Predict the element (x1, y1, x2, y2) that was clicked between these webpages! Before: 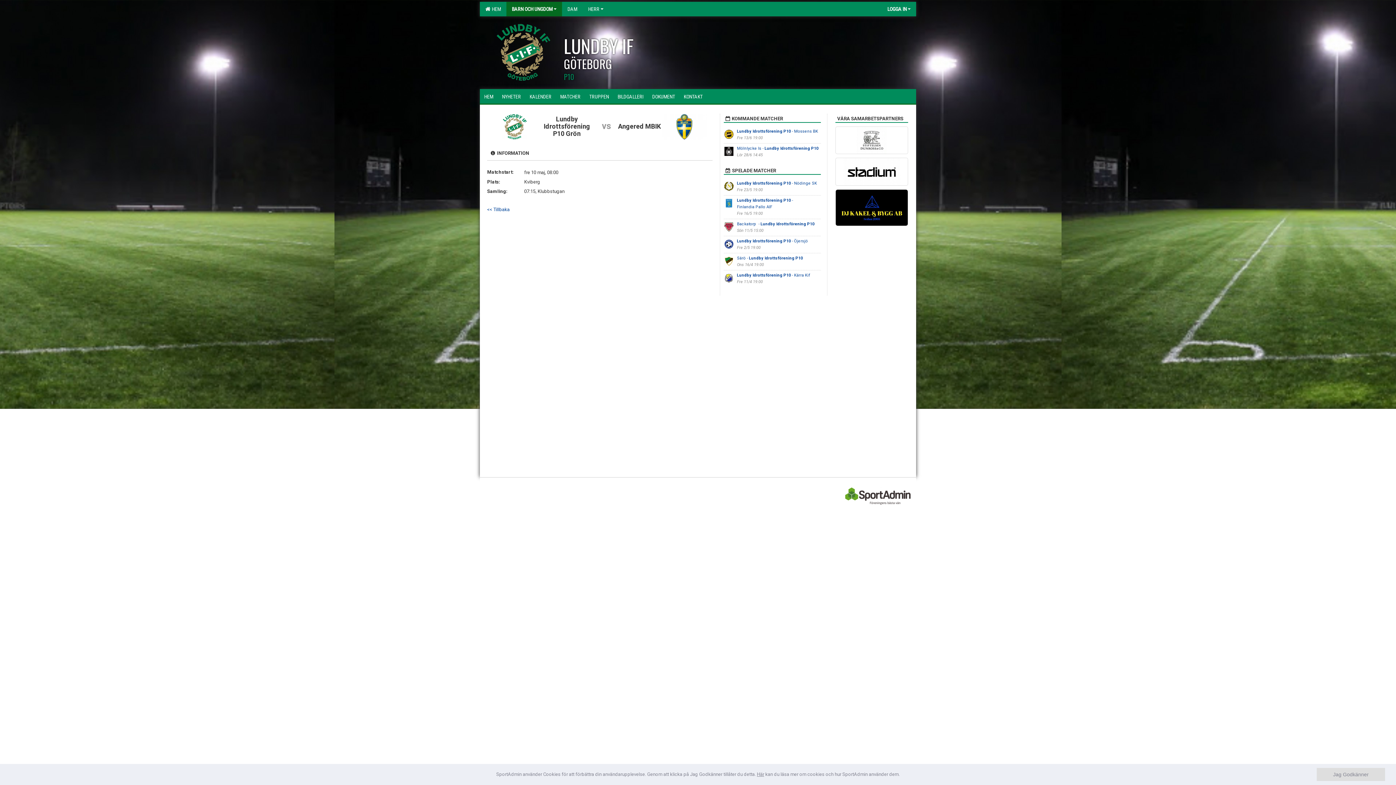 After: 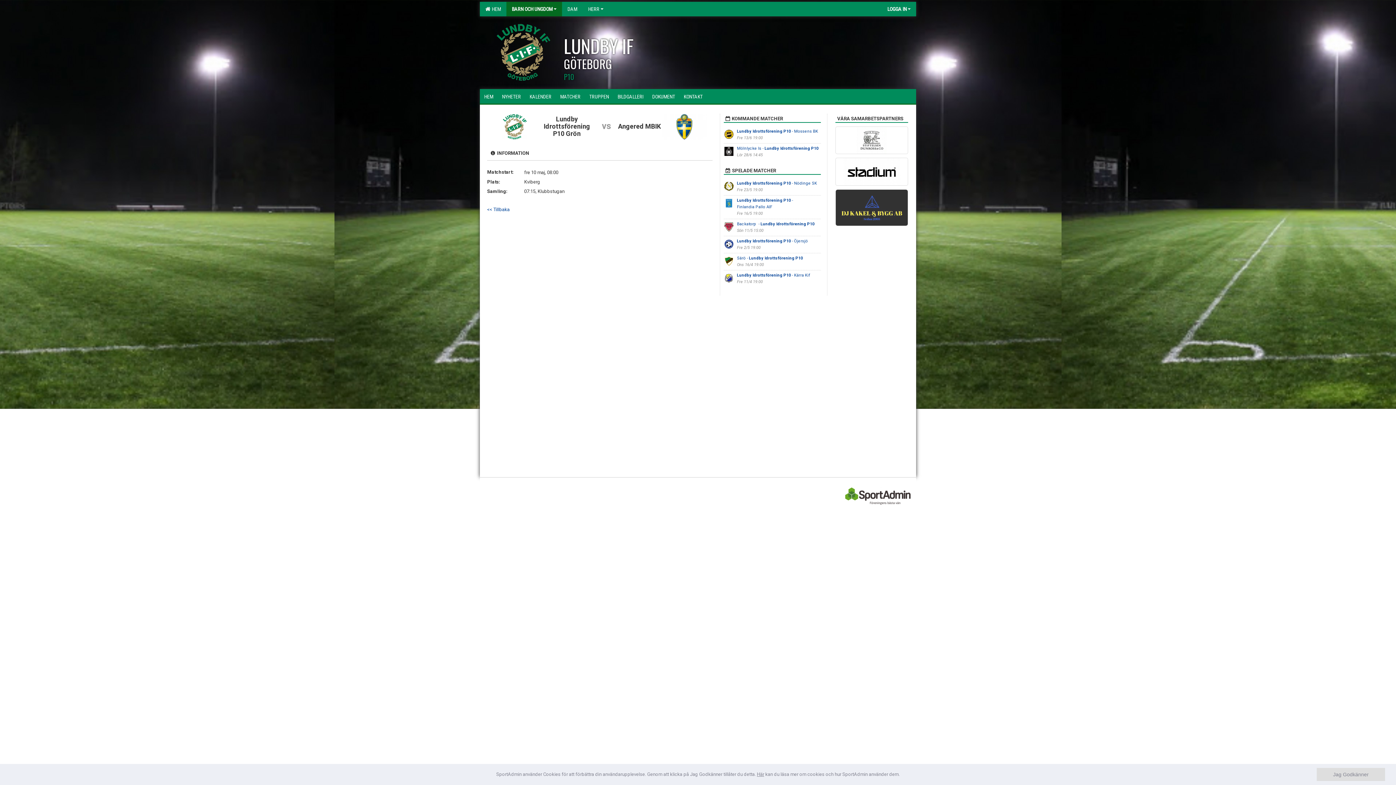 Action: bbox: (835, 189, 908, 226)